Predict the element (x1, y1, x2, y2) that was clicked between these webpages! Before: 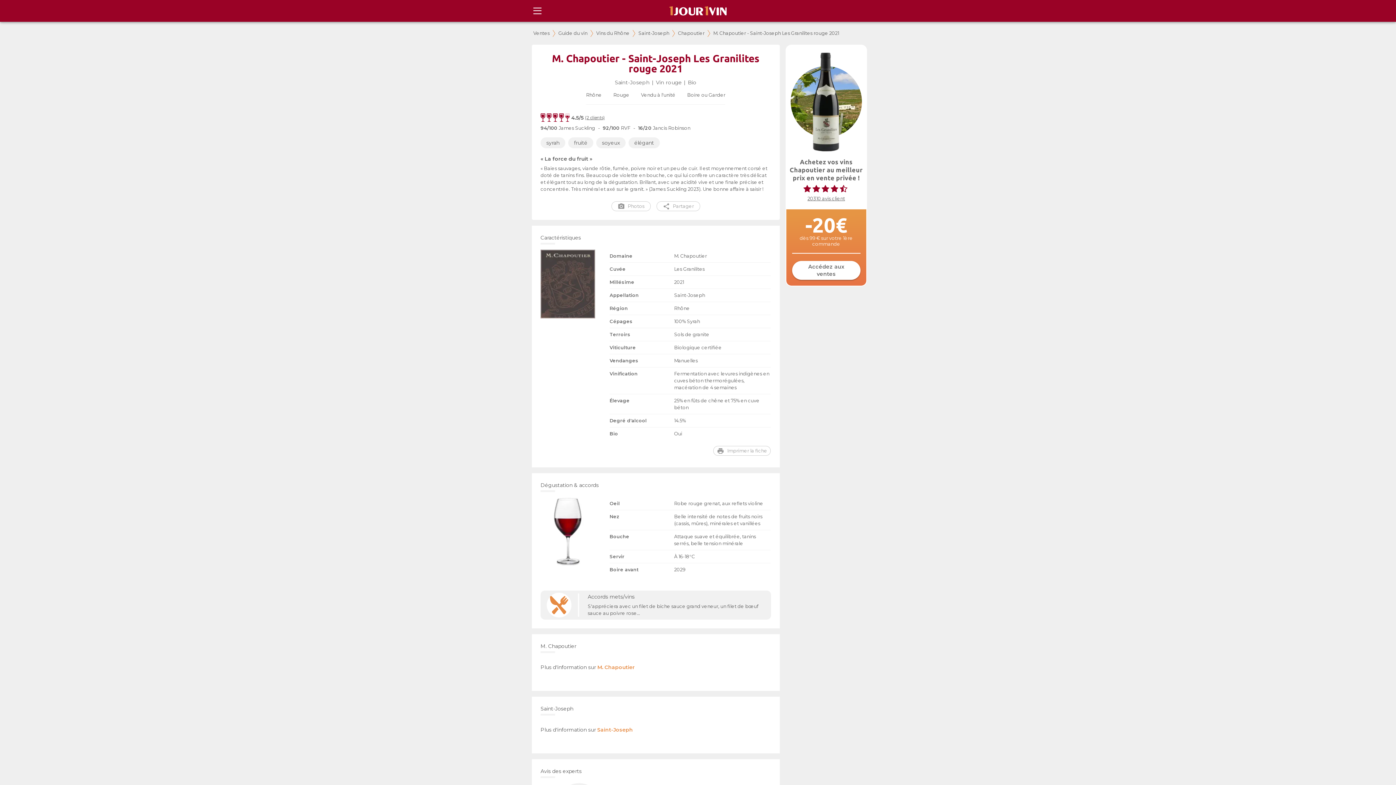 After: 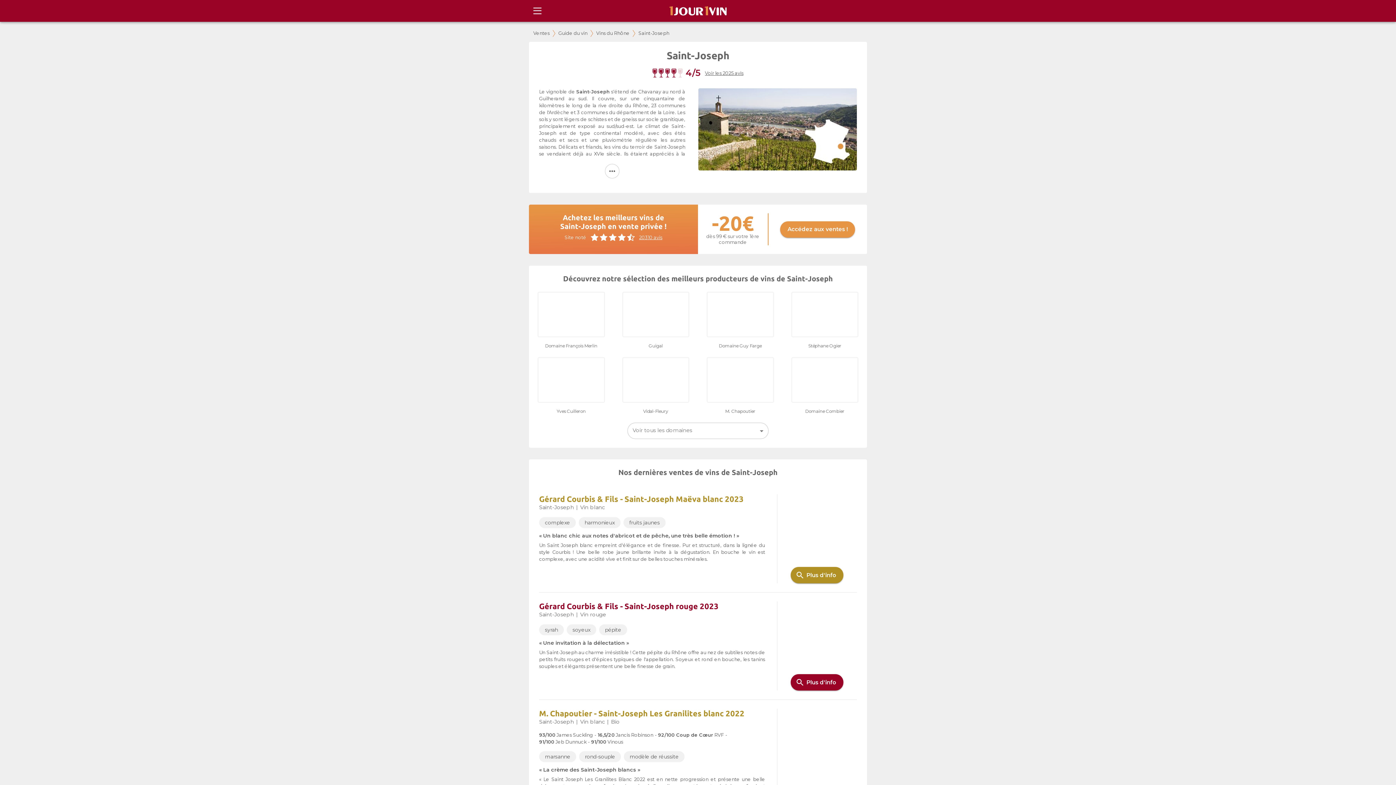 Action: label: Saint-Joseph bbox: (615, 79, 649, 85)